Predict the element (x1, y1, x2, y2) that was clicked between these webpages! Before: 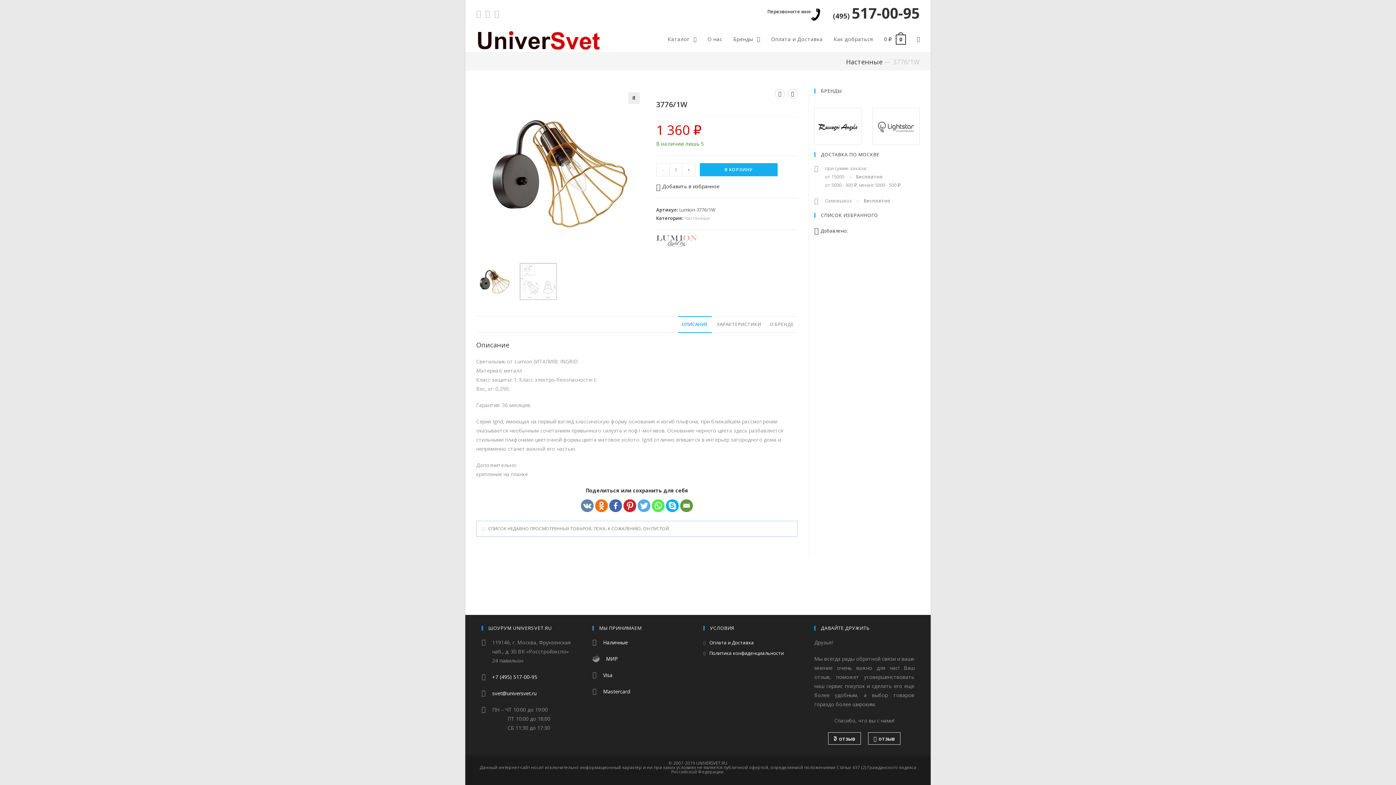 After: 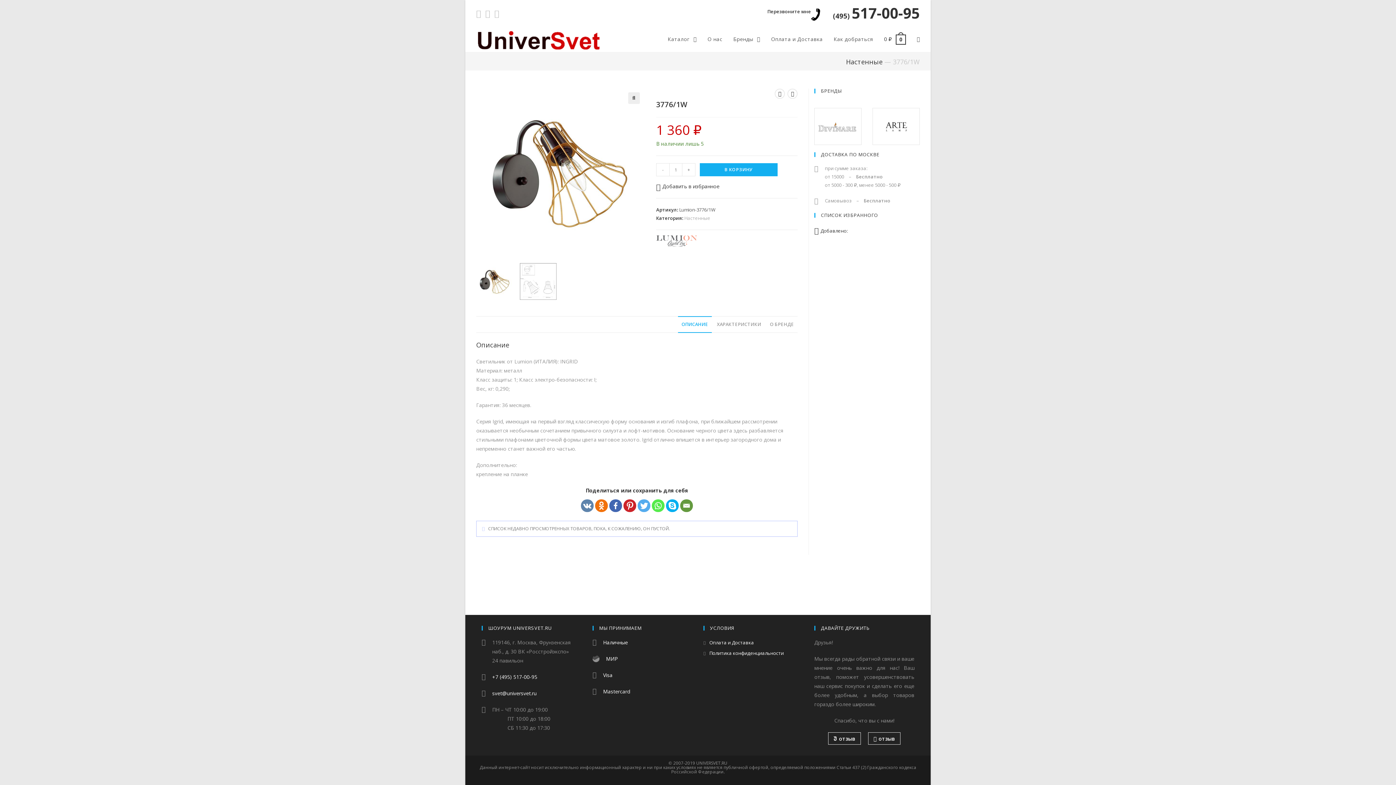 Action: bbox: (652, 499, 664, 512)